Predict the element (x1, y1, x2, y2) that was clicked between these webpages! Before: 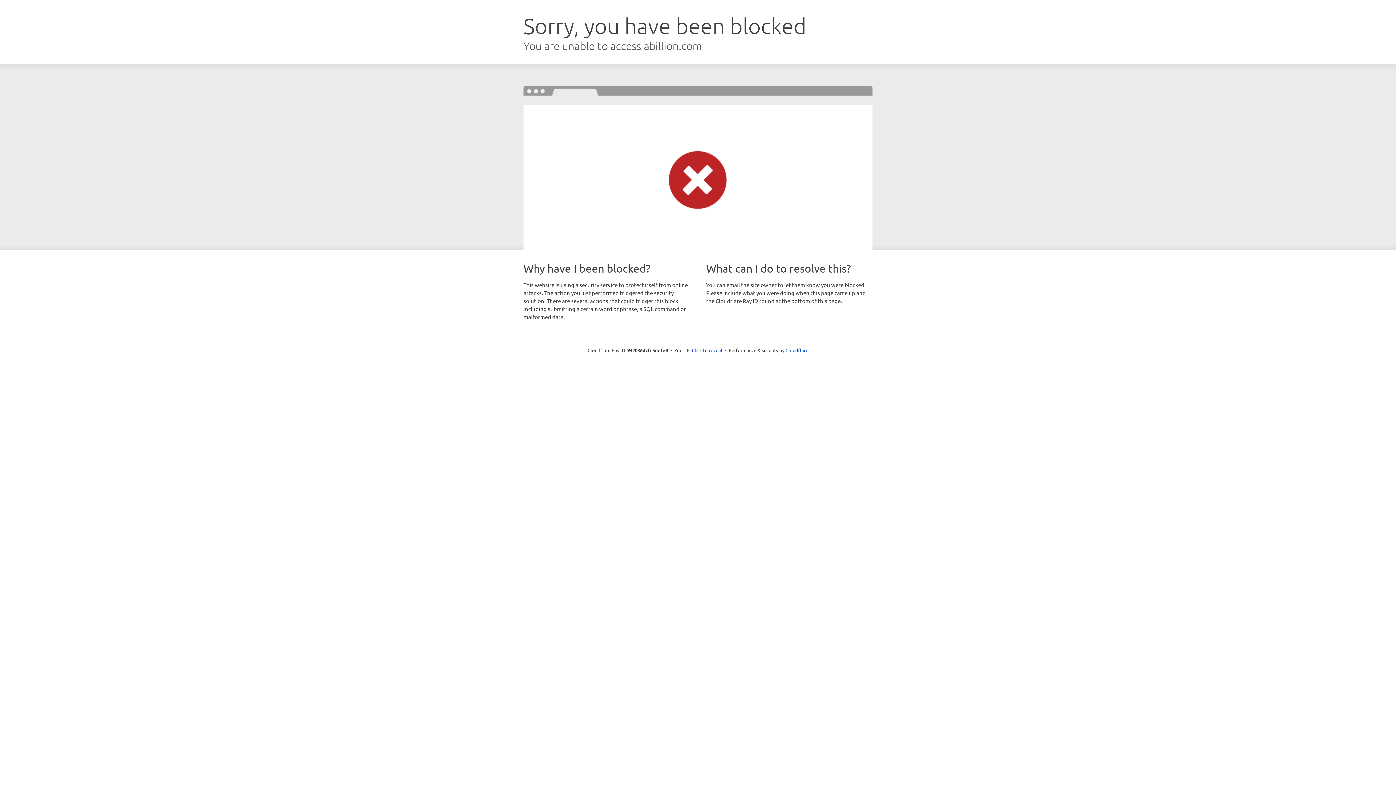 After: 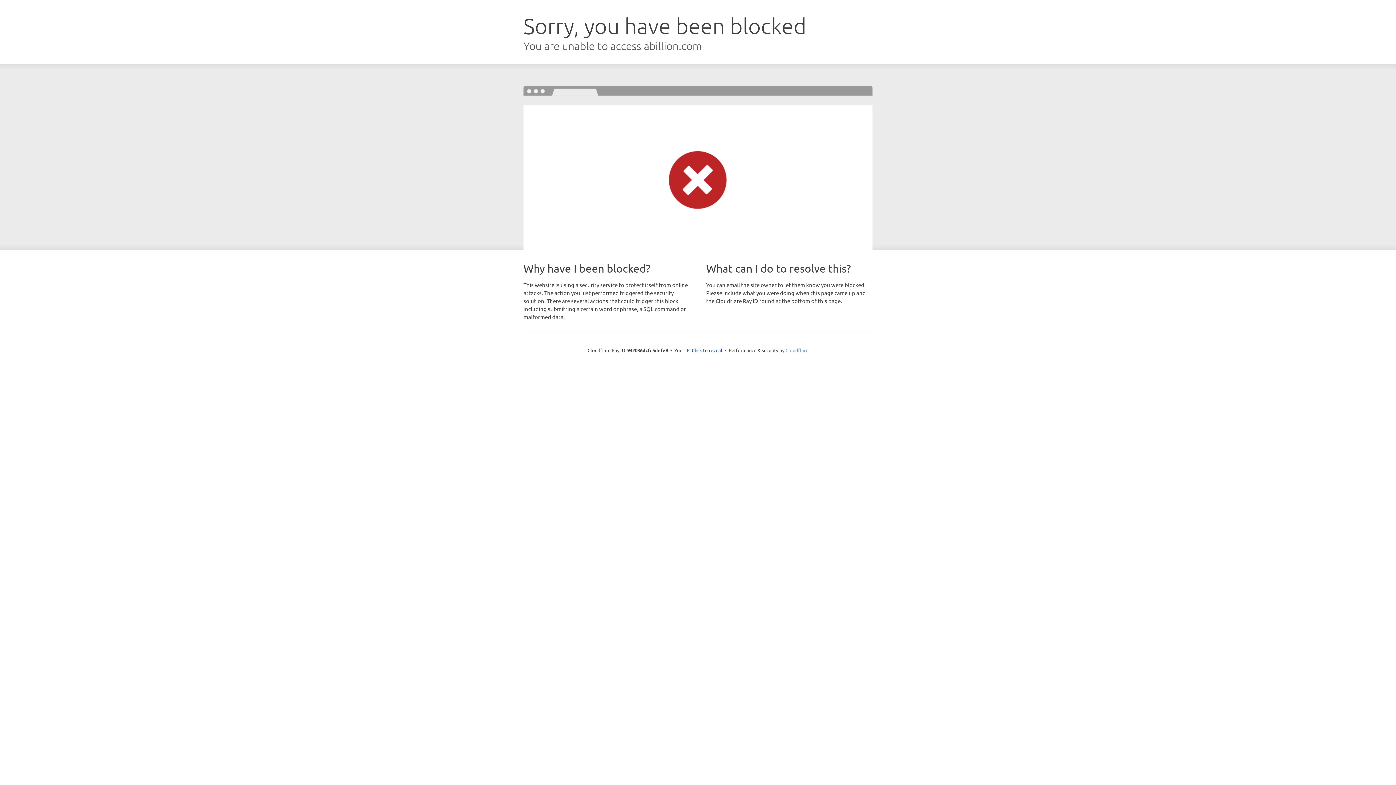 Action: bbox: (785, 347, 808, 353) label: Cloudflare